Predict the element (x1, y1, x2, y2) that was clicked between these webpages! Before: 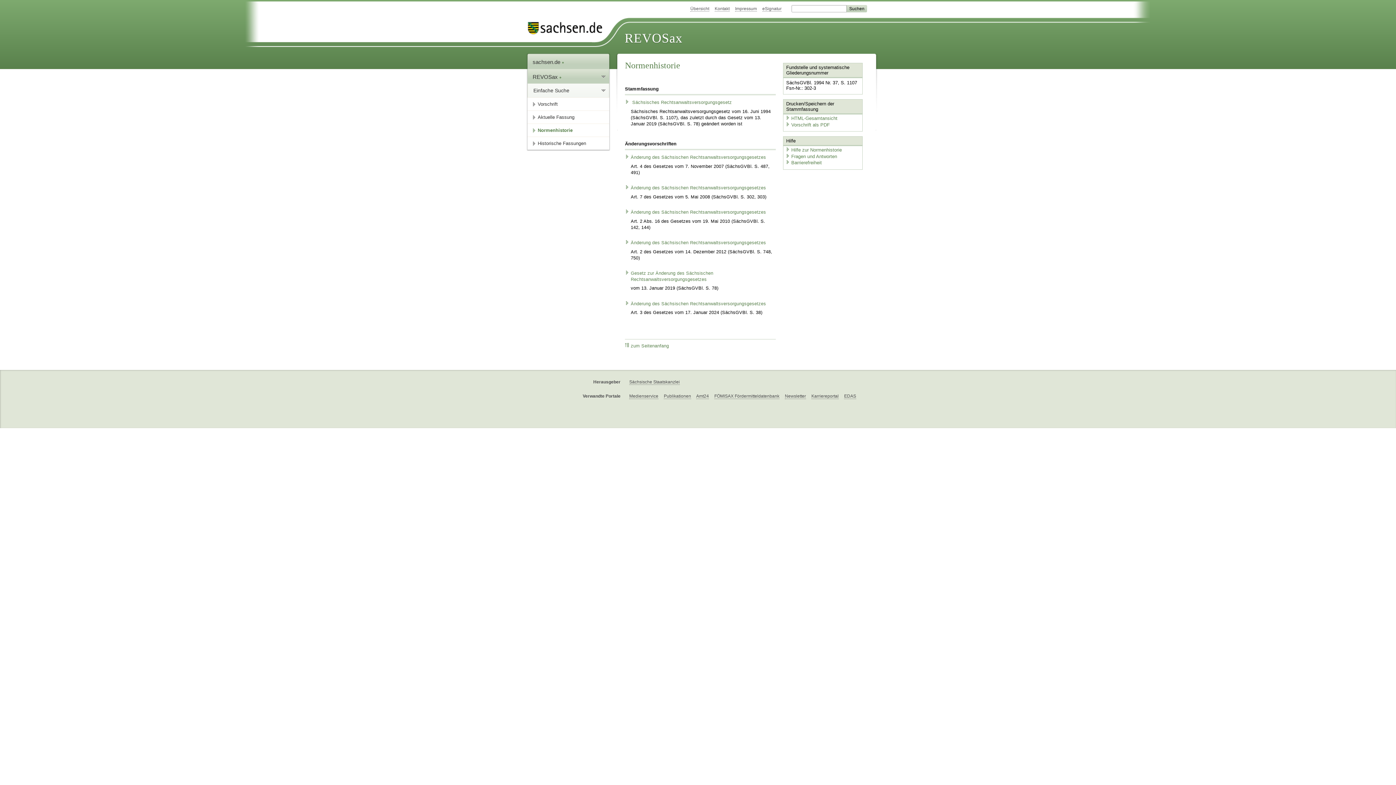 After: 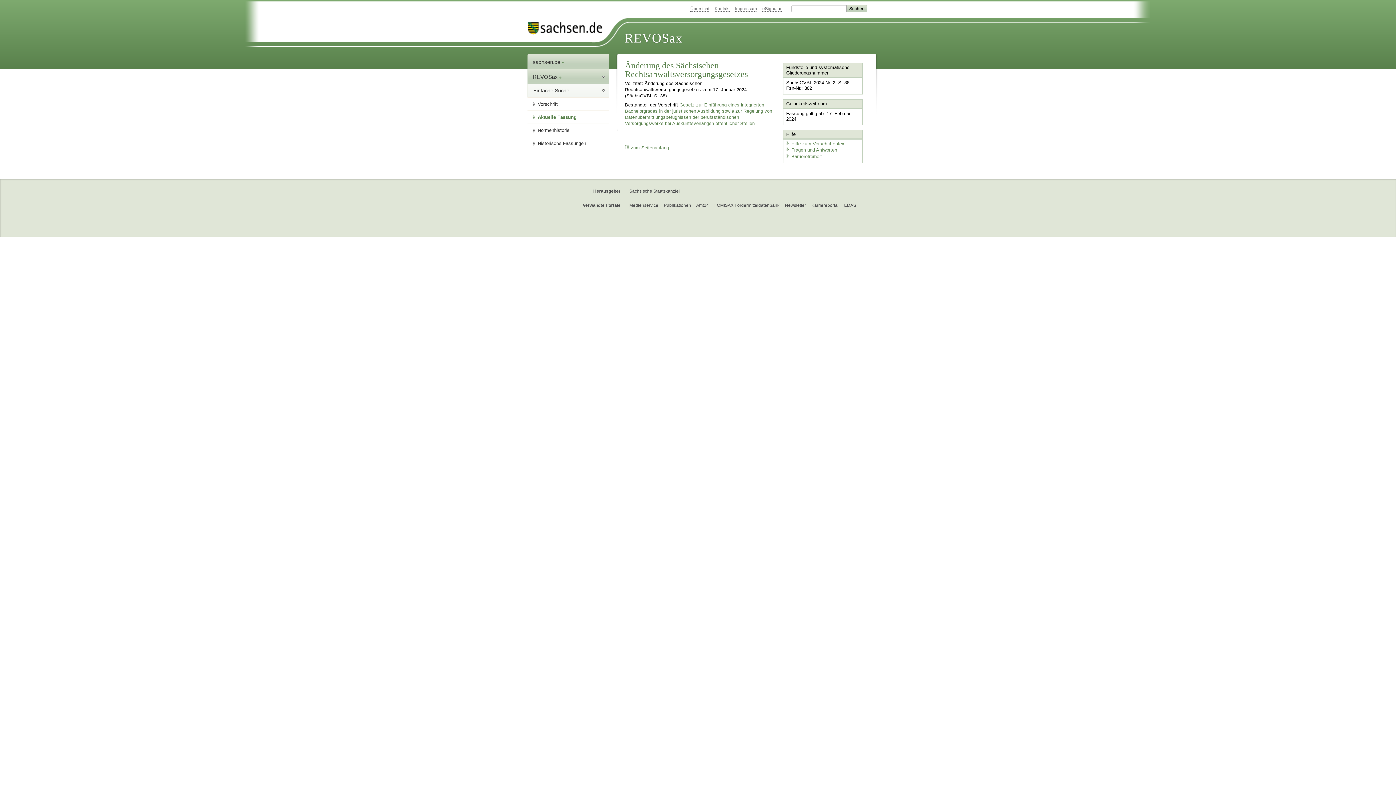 Action: label: Änderung des Sächsischen Rechtsanwaltsversorgungsgesetzes bbox: (625, 301, 766, 306)